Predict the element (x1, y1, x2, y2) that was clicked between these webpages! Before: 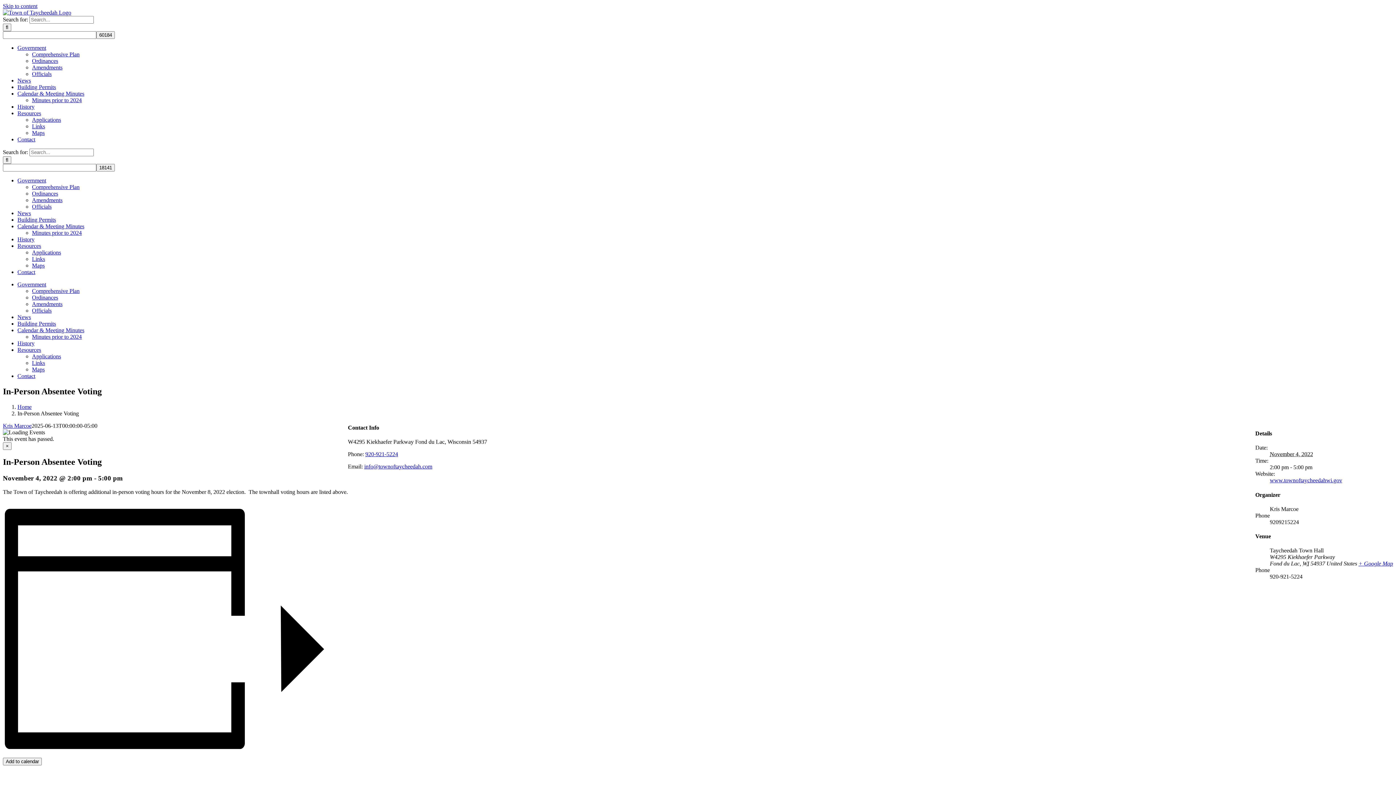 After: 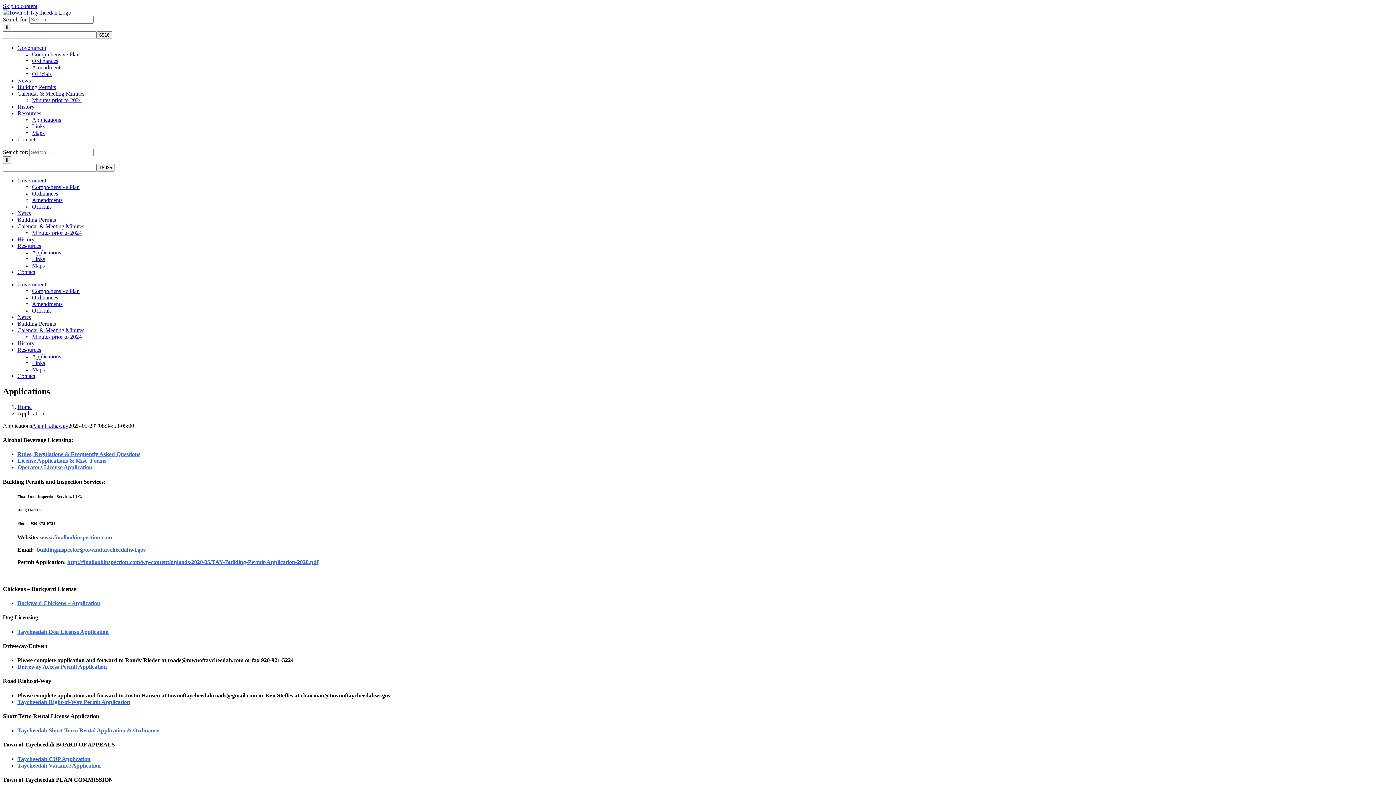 Action: label: Applications bbox: (32, 116, 61, 122)